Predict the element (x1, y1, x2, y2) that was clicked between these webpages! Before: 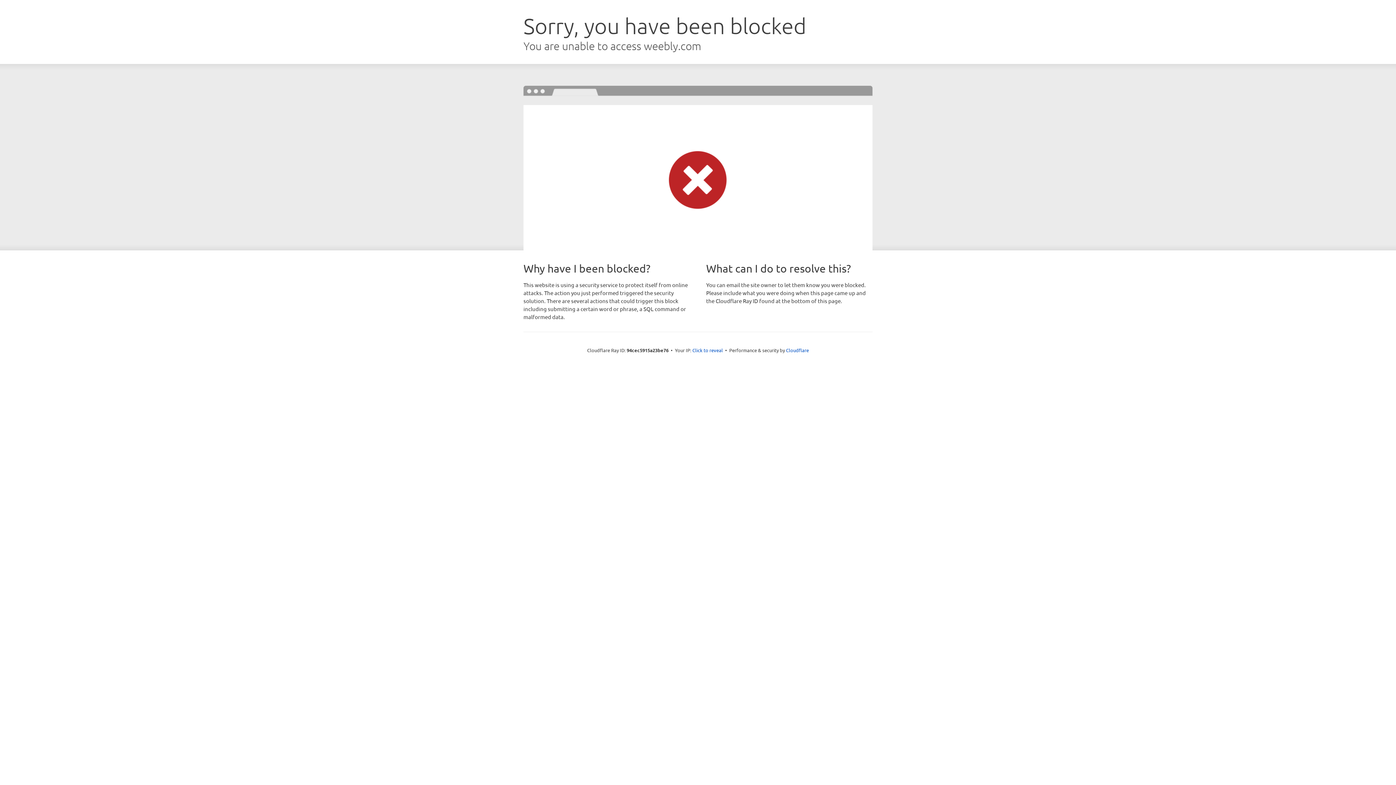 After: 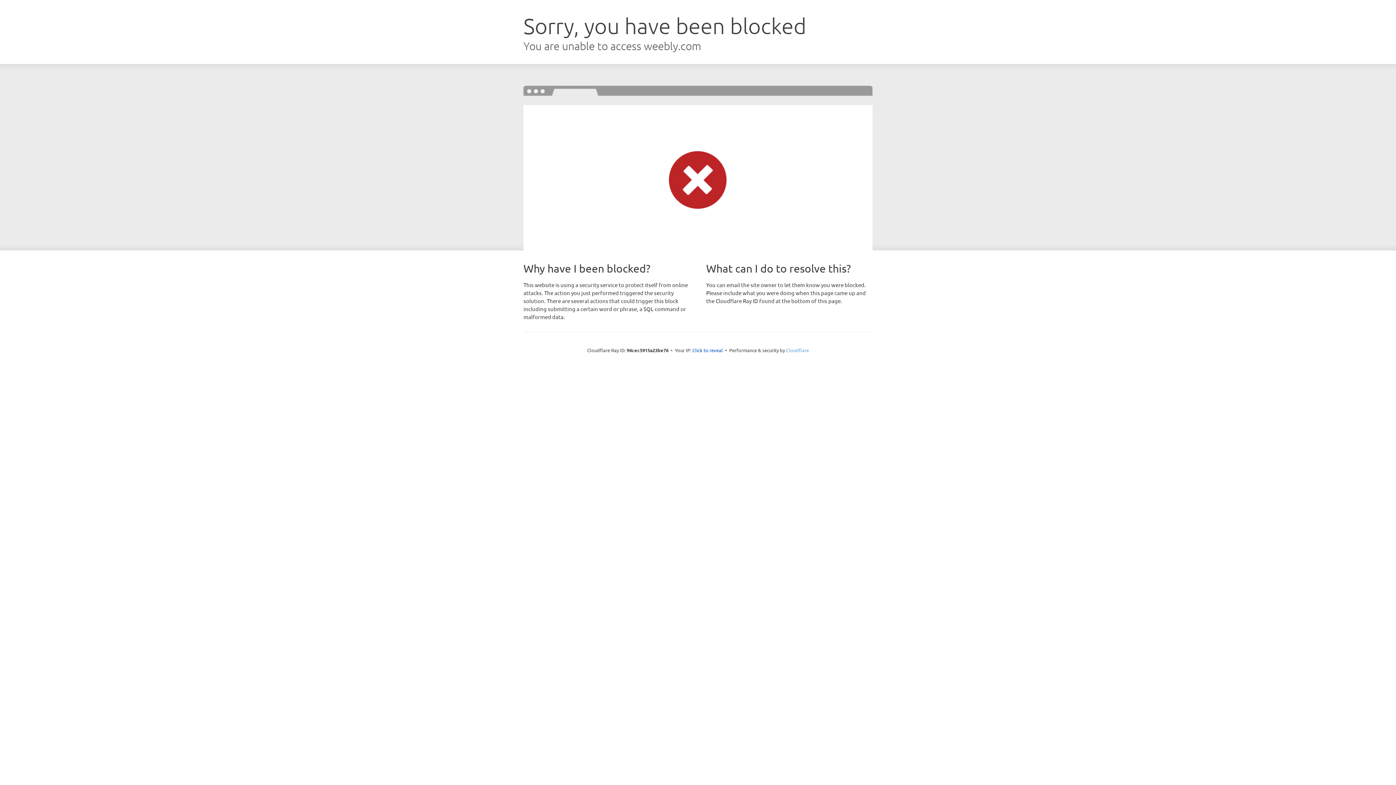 Action: label: Cloudflare bbox: (786, 347, 809, 353)